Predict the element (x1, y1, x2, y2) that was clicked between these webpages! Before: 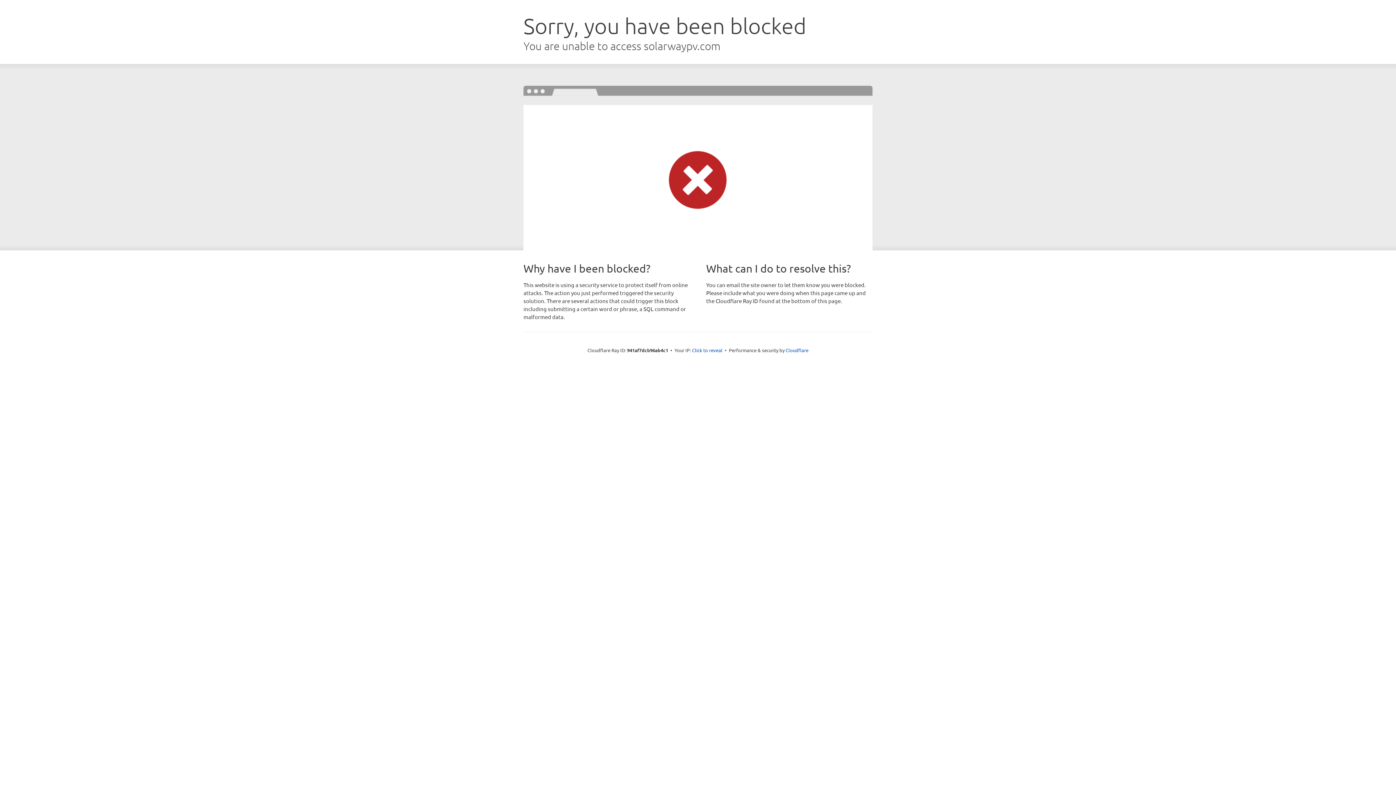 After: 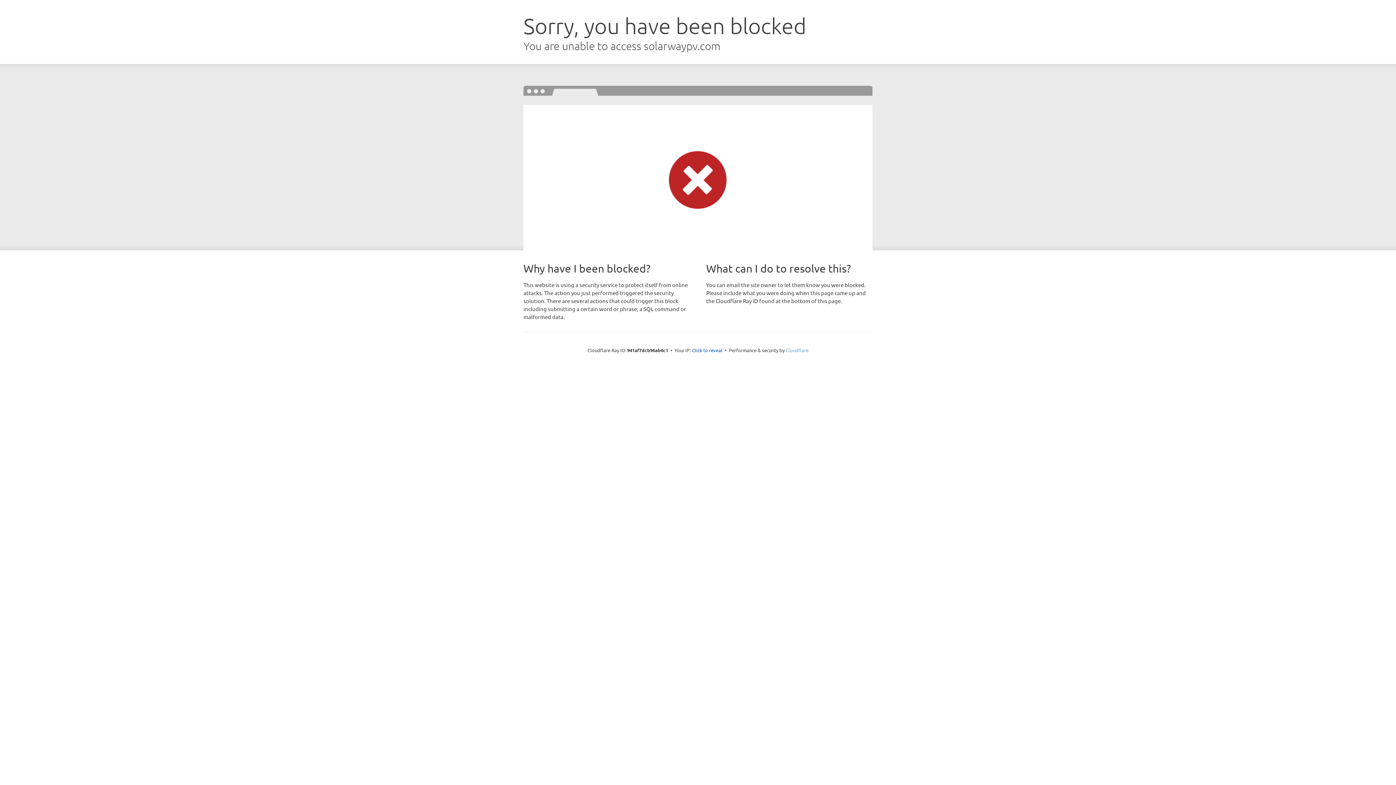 Action: bbox: (785, 347, 808, 353) label: Cloudflare